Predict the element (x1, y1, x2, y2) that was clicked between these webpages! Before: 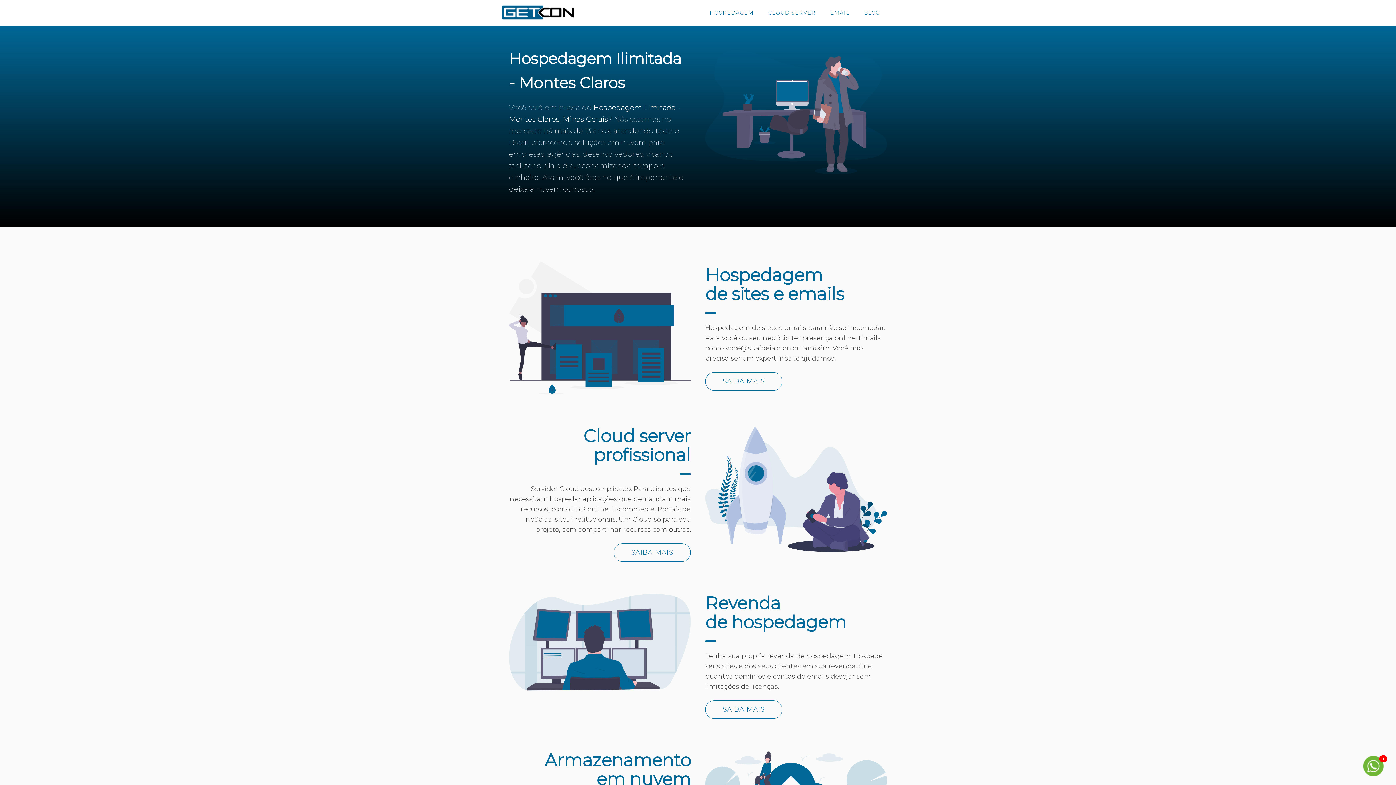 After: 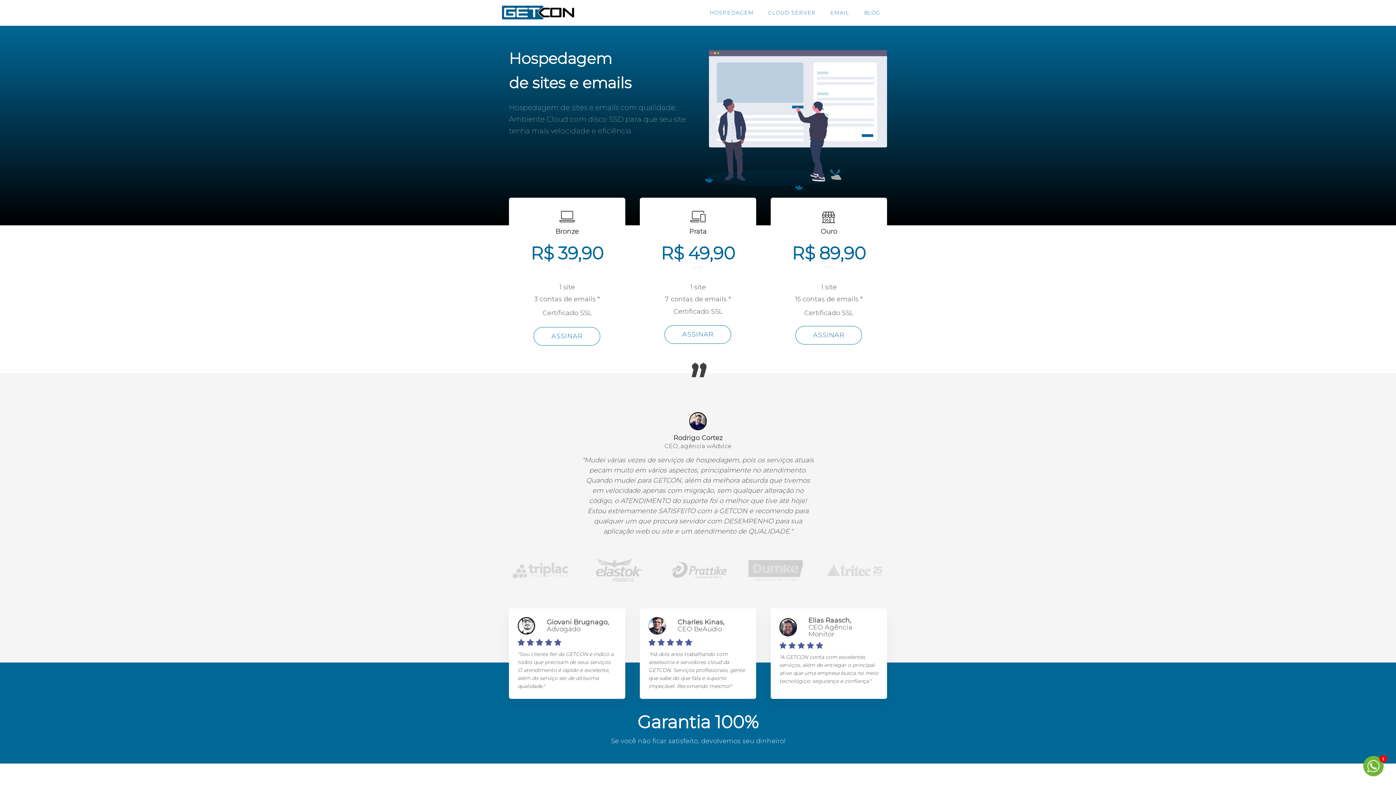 Action: label: SAIBA MAIS bbox: (705, 372, 782, 390)